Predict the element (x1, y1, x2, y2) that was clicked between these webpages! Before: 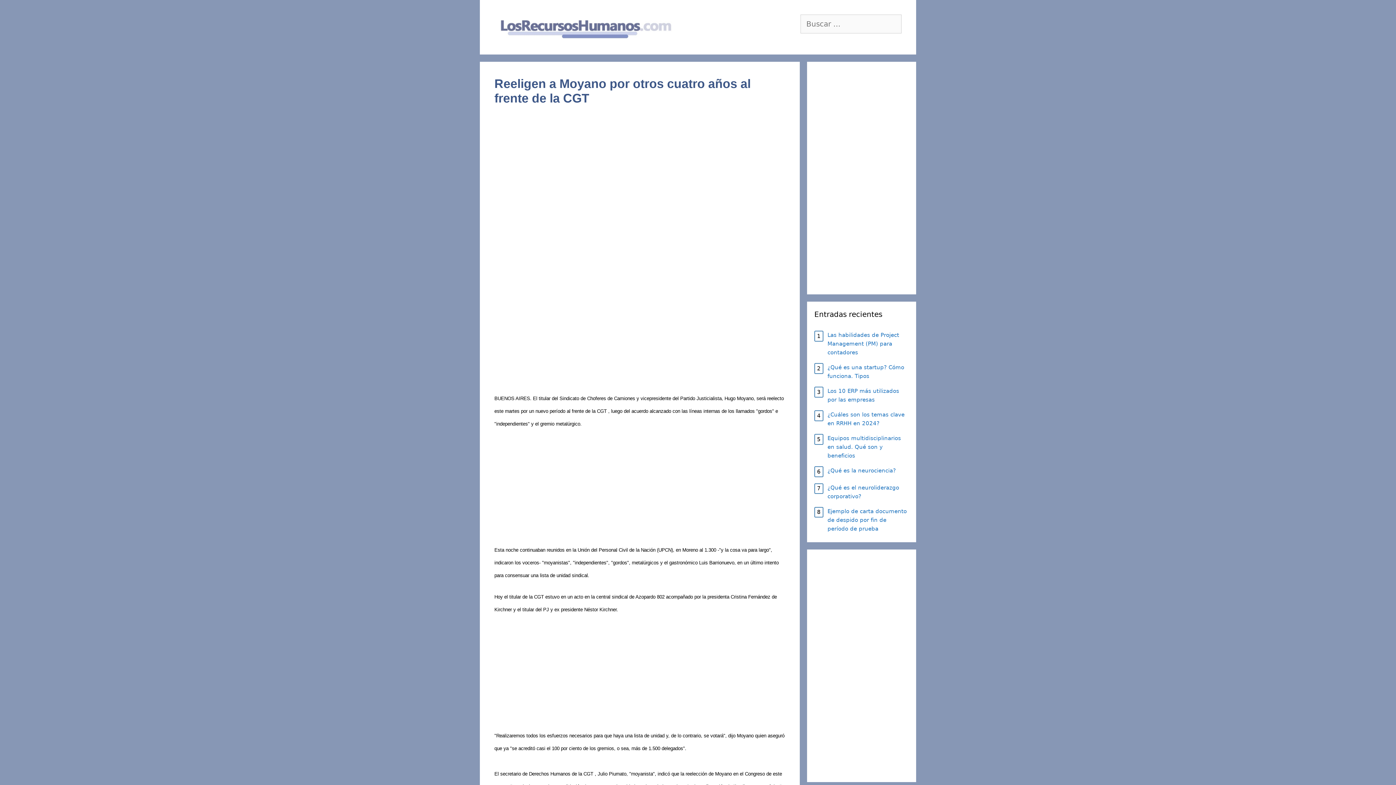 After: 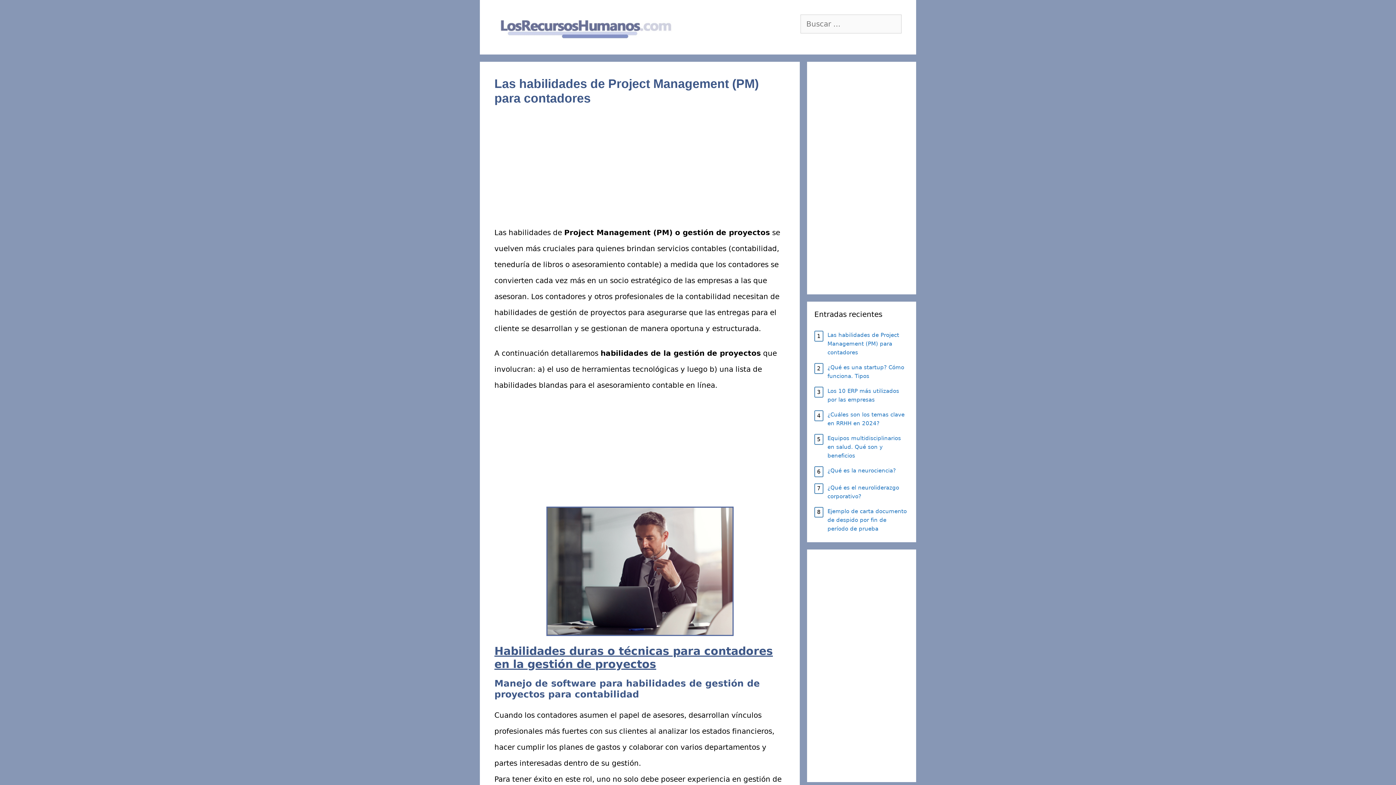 Action: label: Las habilidades de Project Management (PM) para contadores bbox: (827, 330, 909, 357)